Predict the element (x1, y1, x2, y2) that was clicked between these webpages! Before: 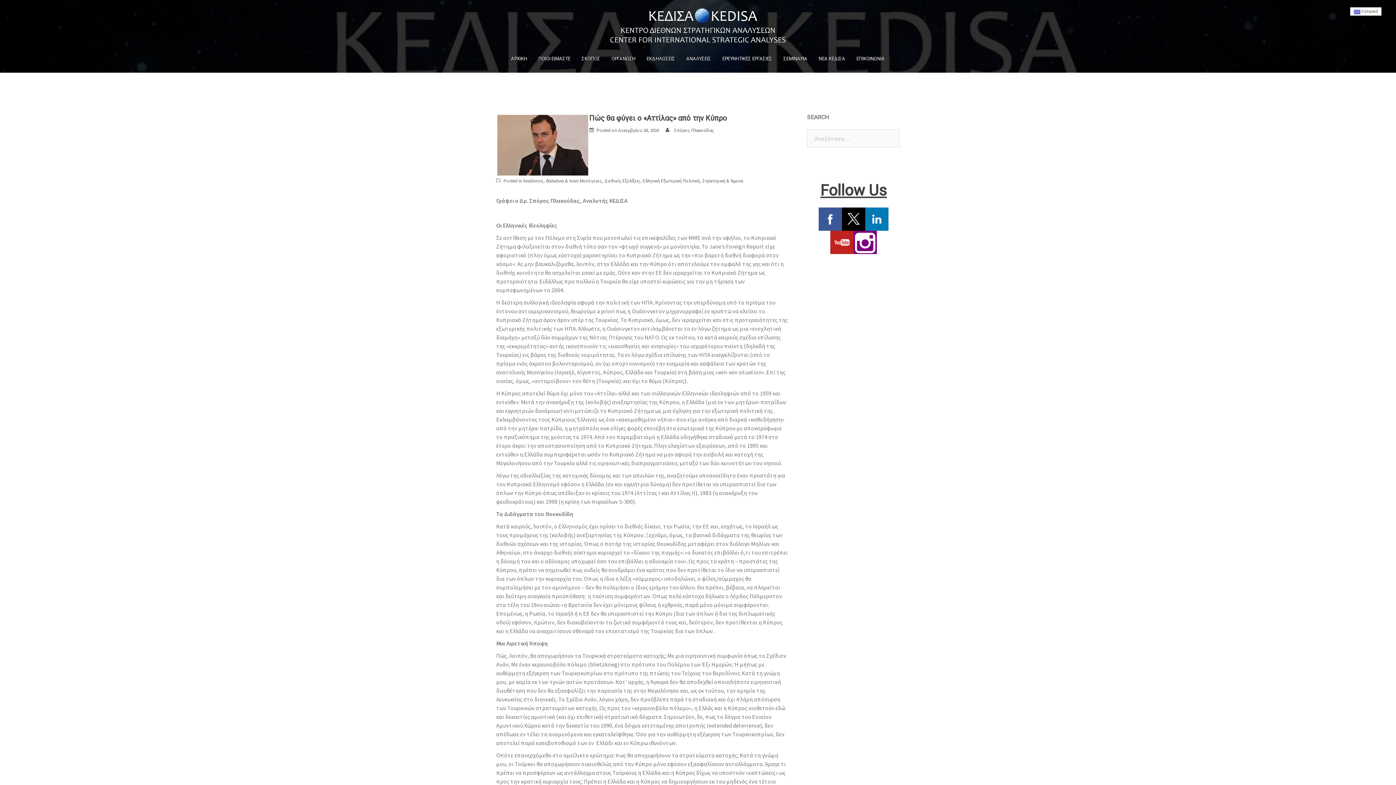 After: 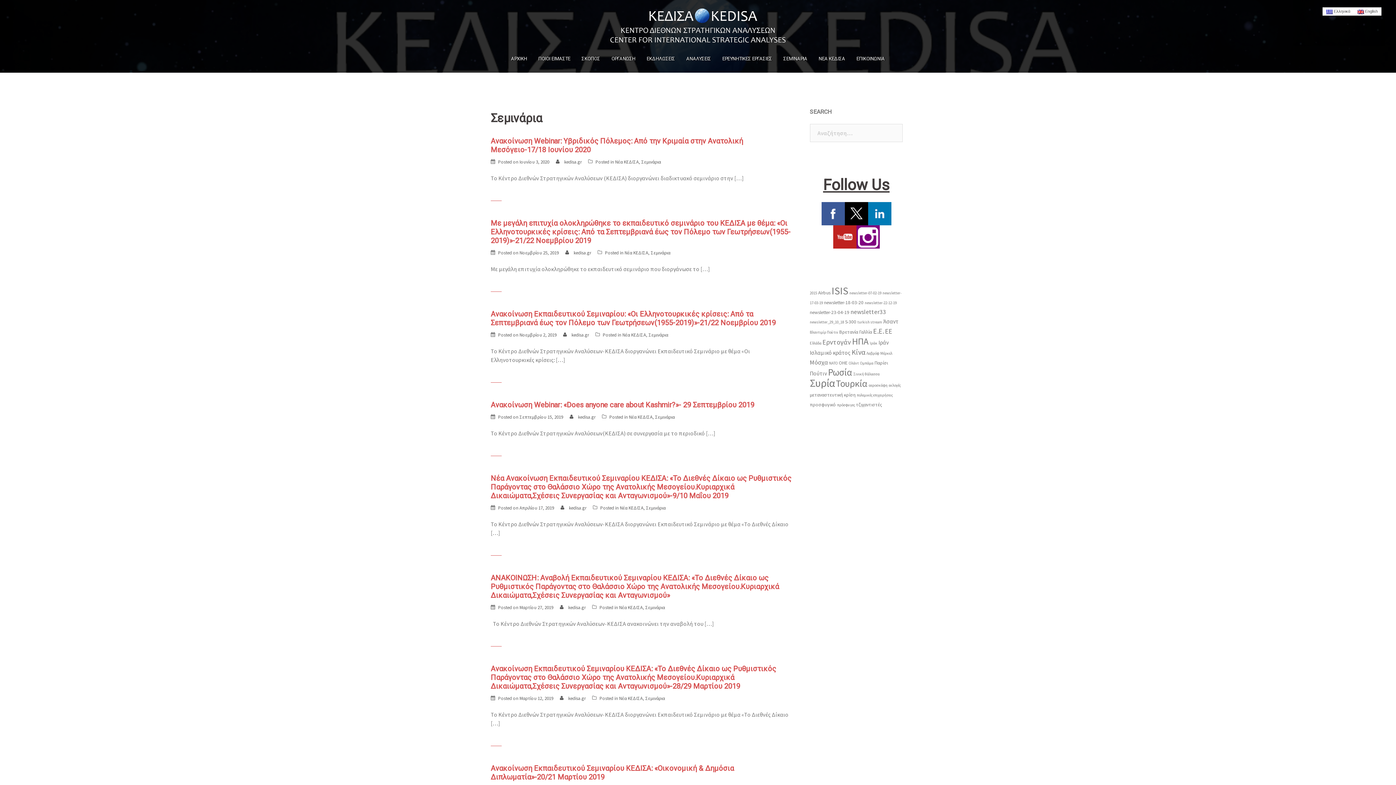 Action: bbox: (783, 54, 807, 63) label: ΣΕΜΙΝΑΡΙΑ